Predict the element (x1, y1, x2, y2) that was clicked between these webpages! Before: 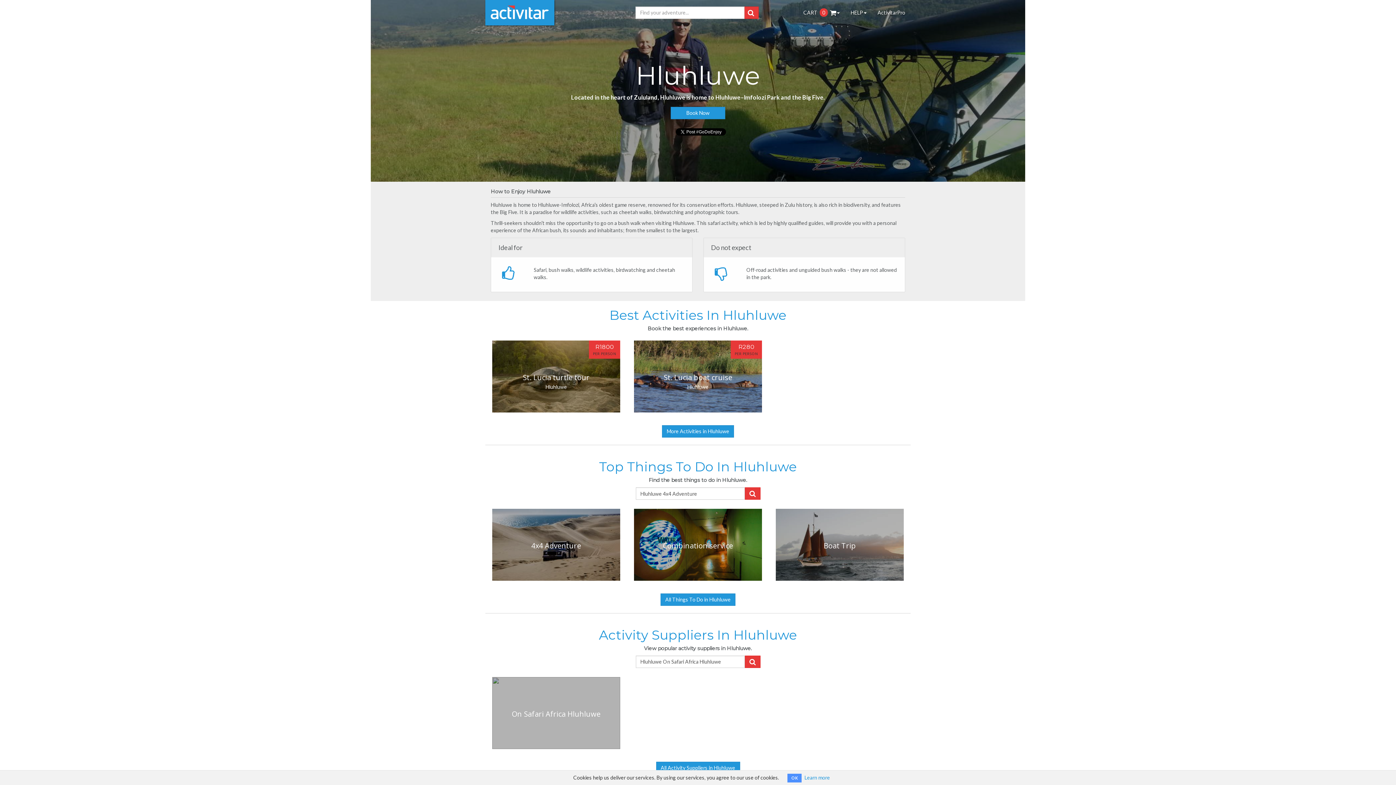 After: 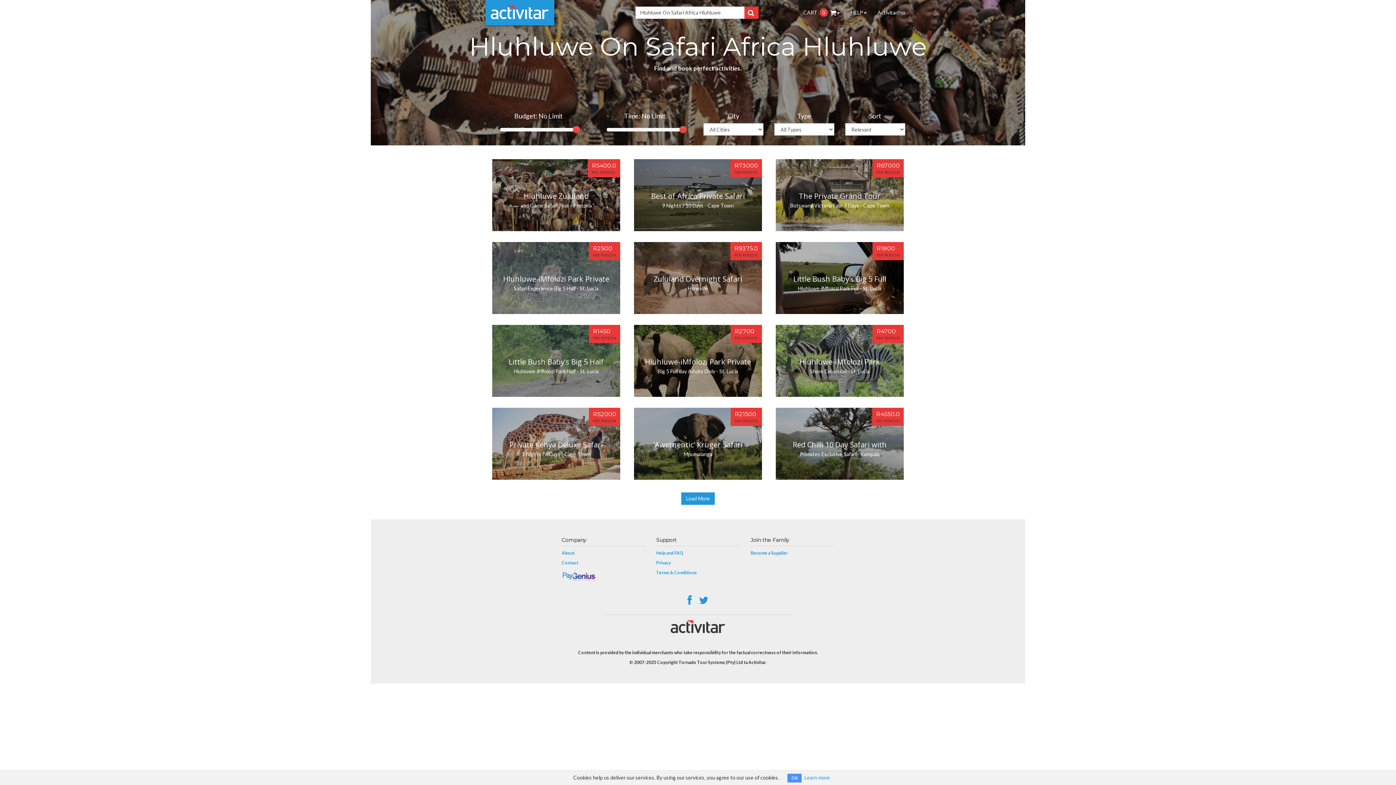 Action: bbox: (744, 655, 760, 668)